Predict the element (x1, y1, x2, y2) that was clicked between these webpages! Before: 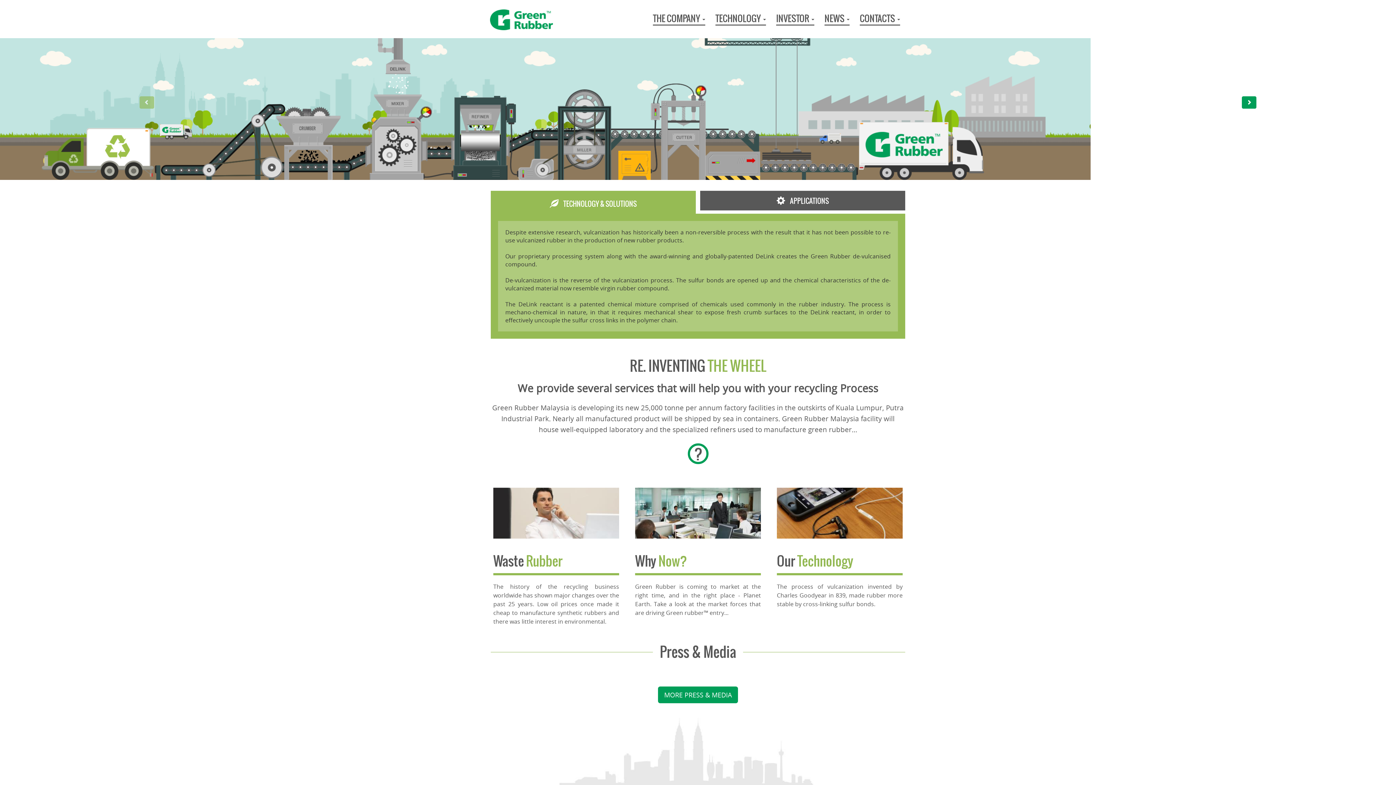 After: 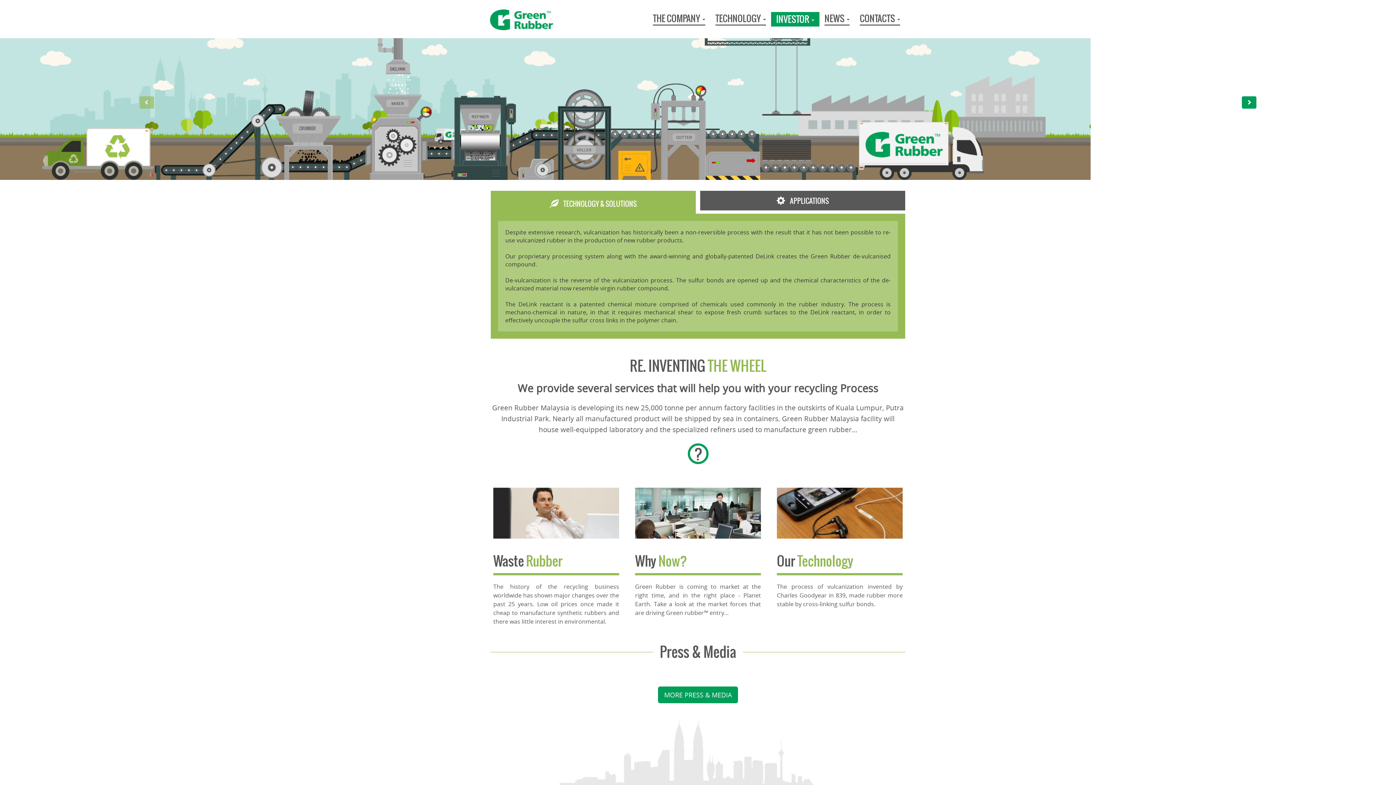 Action: bbox: (776, 12, 814, 25) label: INVESTOR